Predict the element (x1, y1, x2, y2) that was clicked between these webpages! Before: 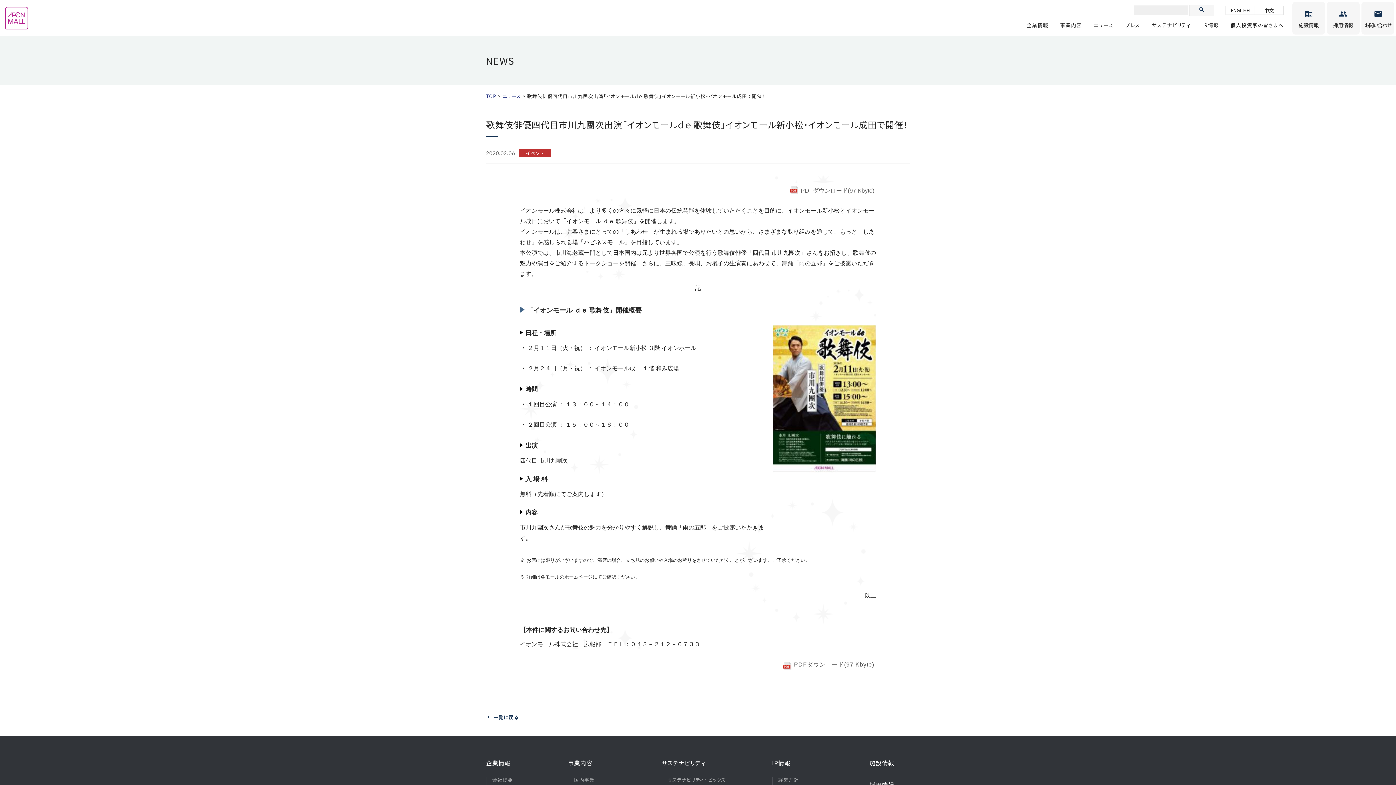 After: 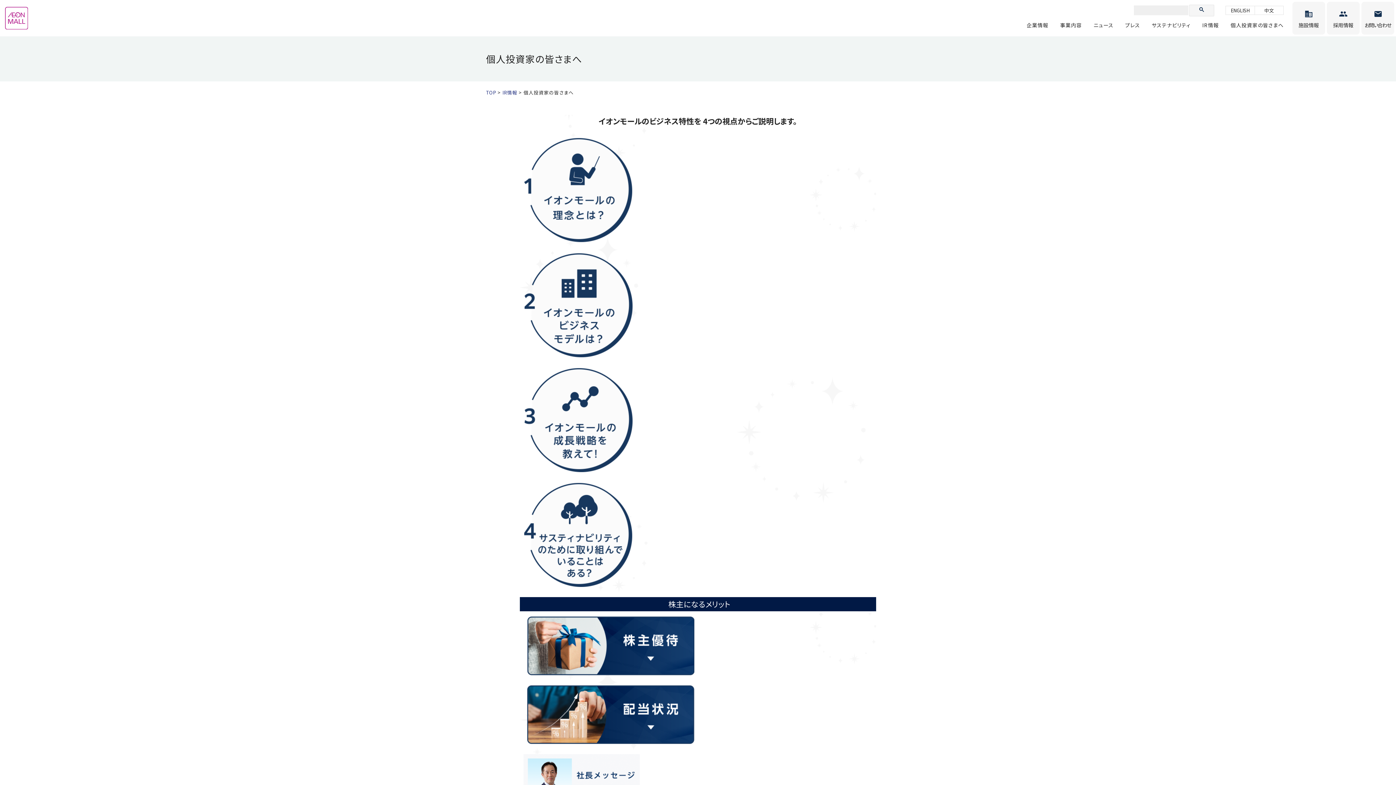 Action: bbox: (1225, 13, 1289, 36) label: 個人投資家の皆さまへ